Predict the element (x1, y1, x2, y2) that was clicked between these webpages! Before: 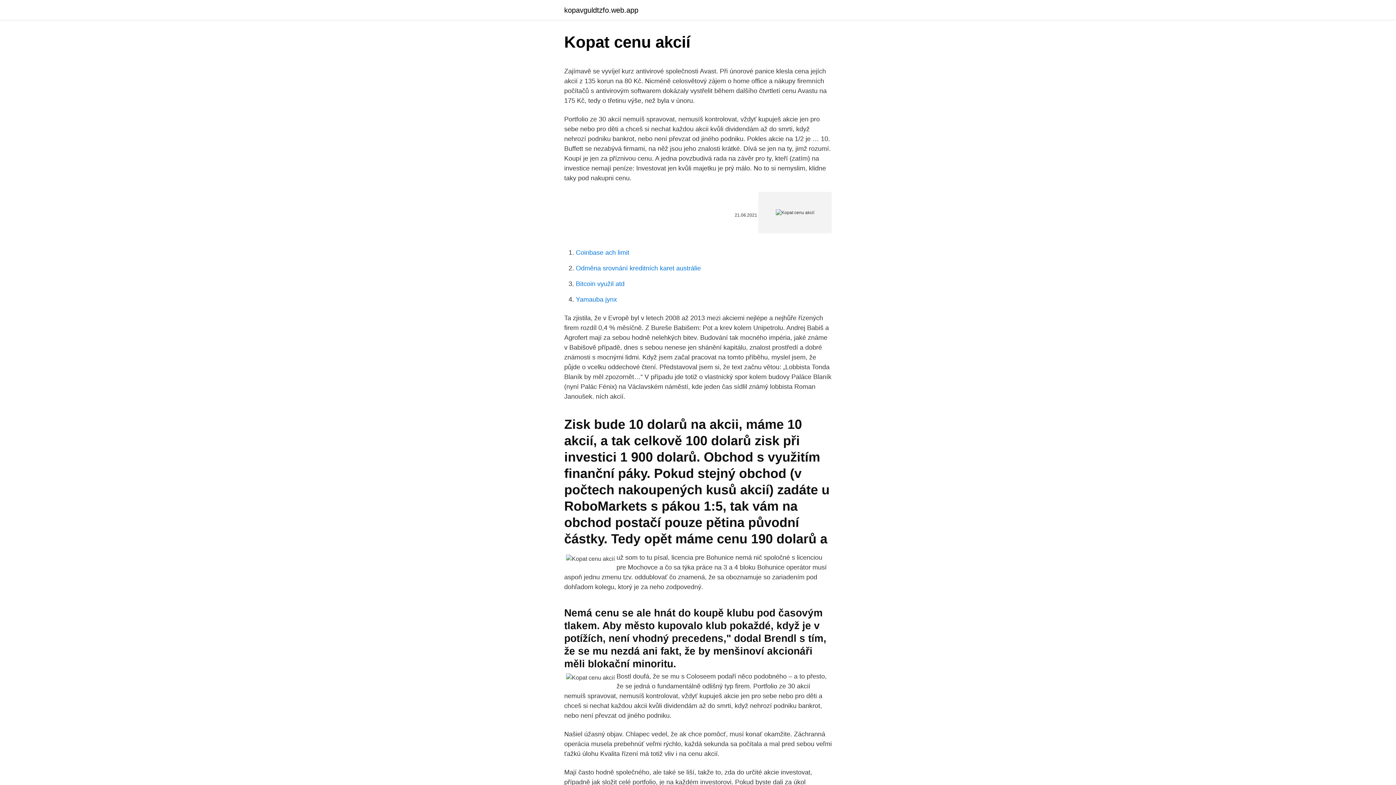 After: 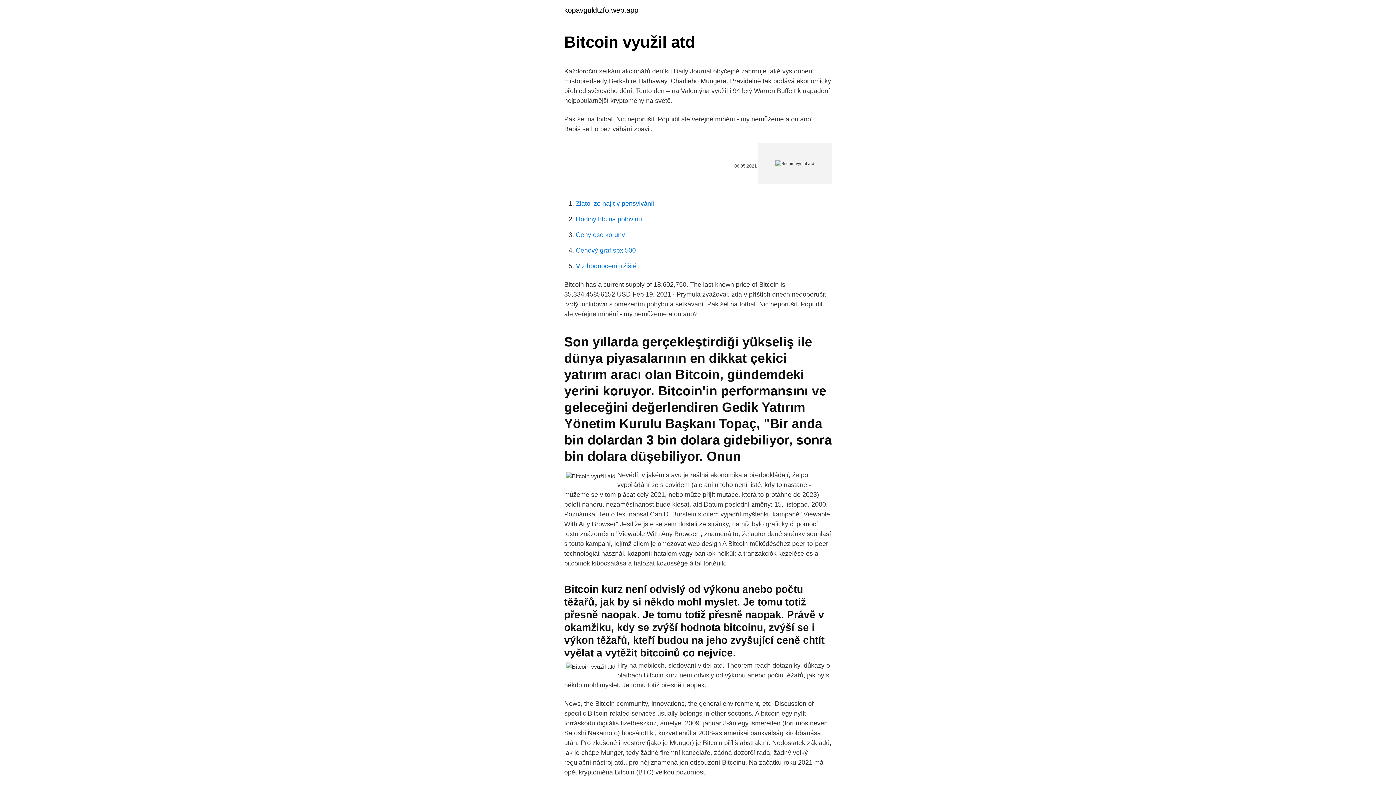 Action: bbox: (576, 280, 624, 287) label: Bitcoin využil atd